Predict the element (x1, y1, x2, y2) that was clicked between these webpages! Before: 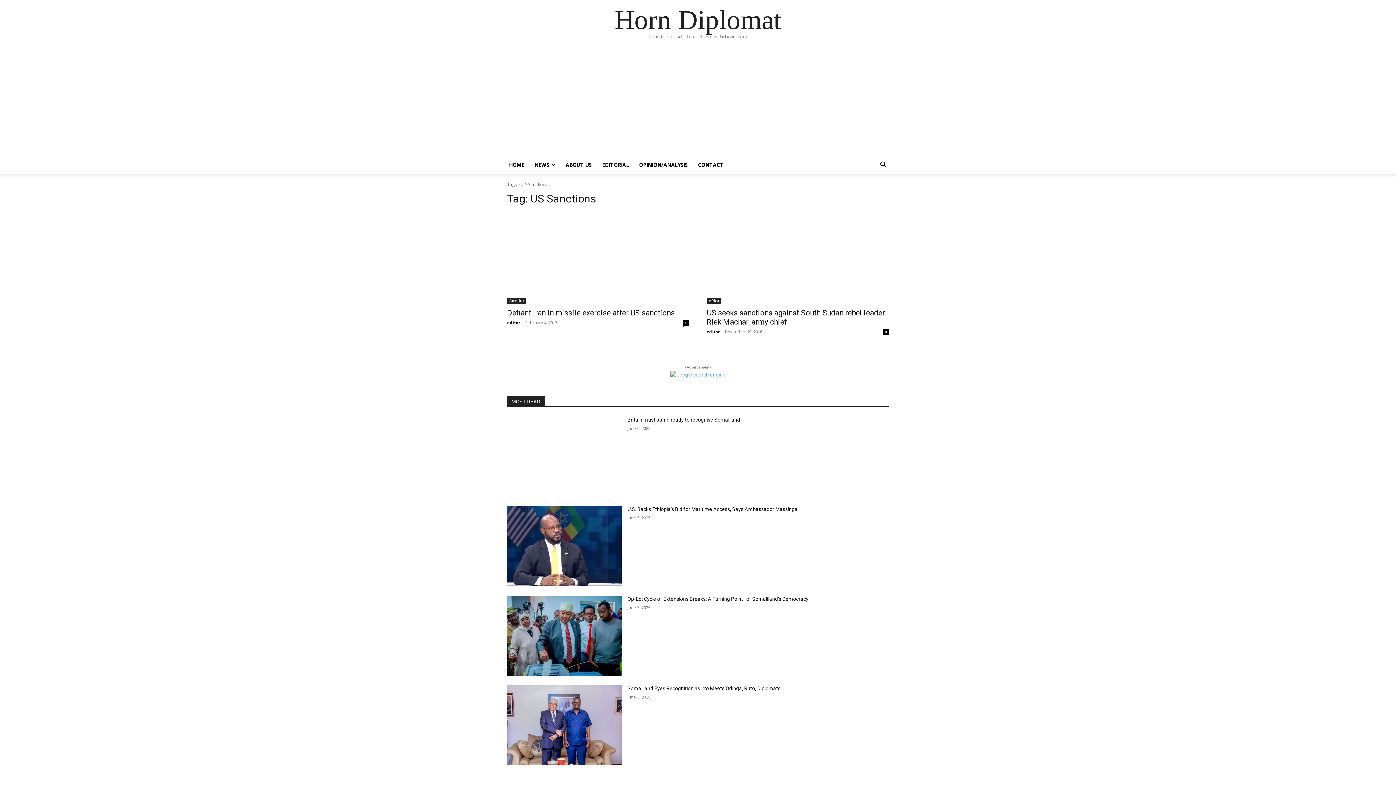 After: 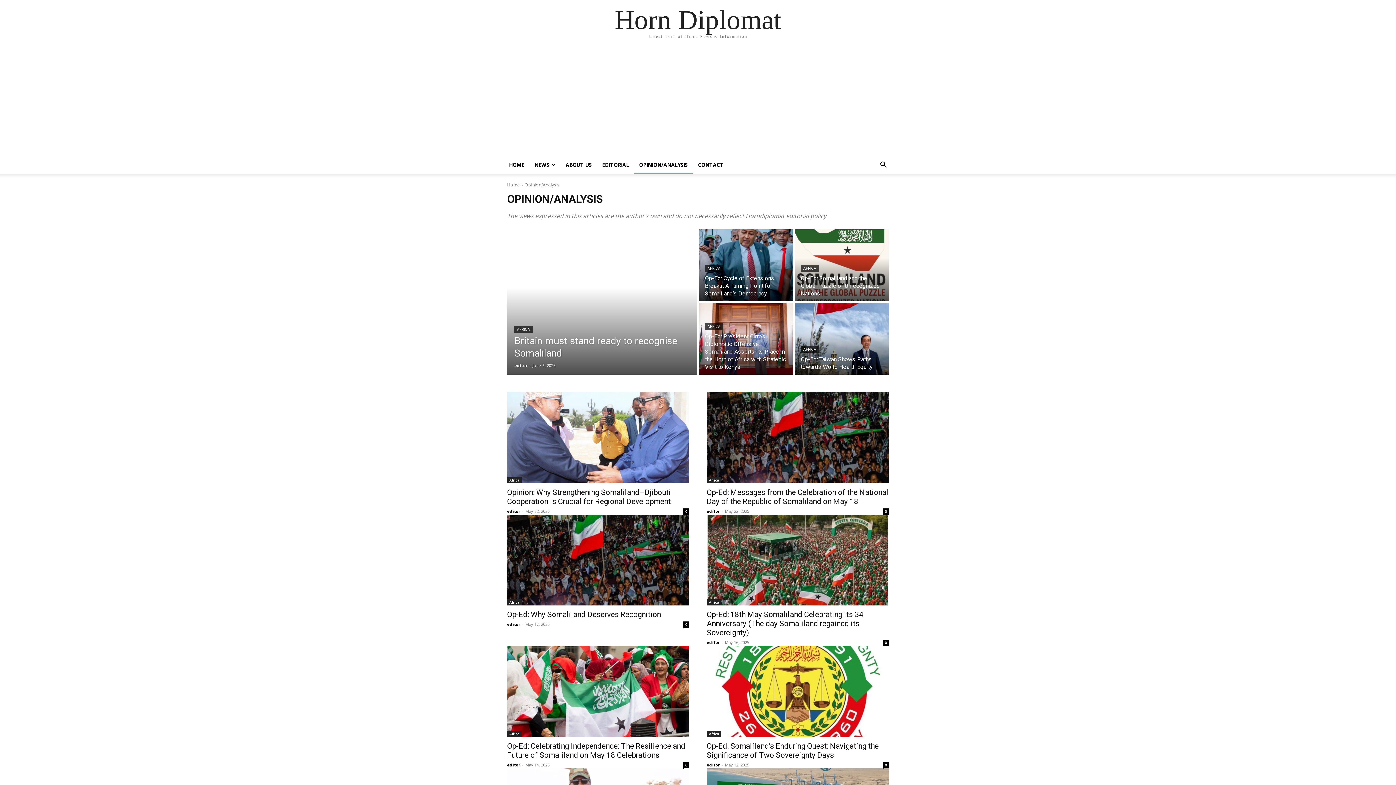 Action: bbox: (634, 161, 693, 168) label: OPINION/ANALYSIS